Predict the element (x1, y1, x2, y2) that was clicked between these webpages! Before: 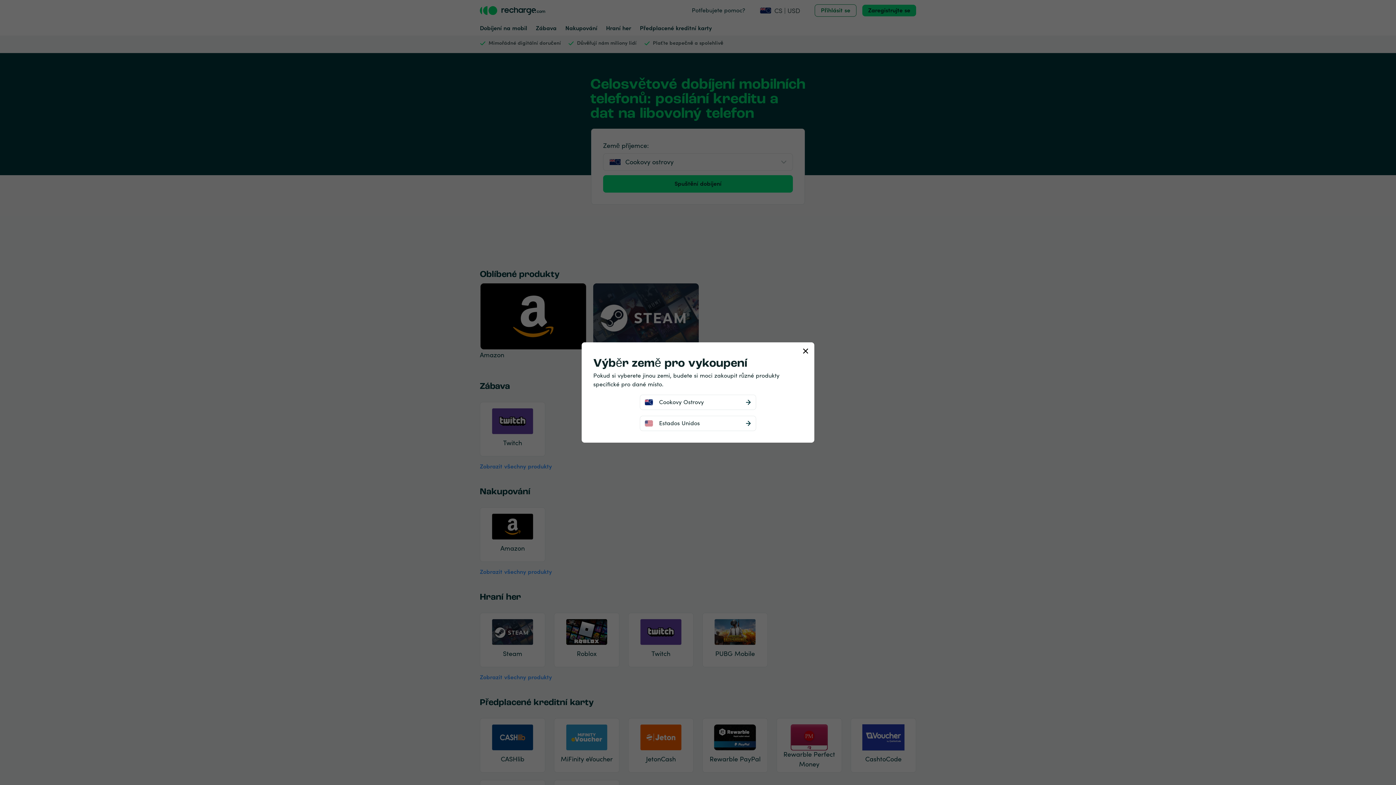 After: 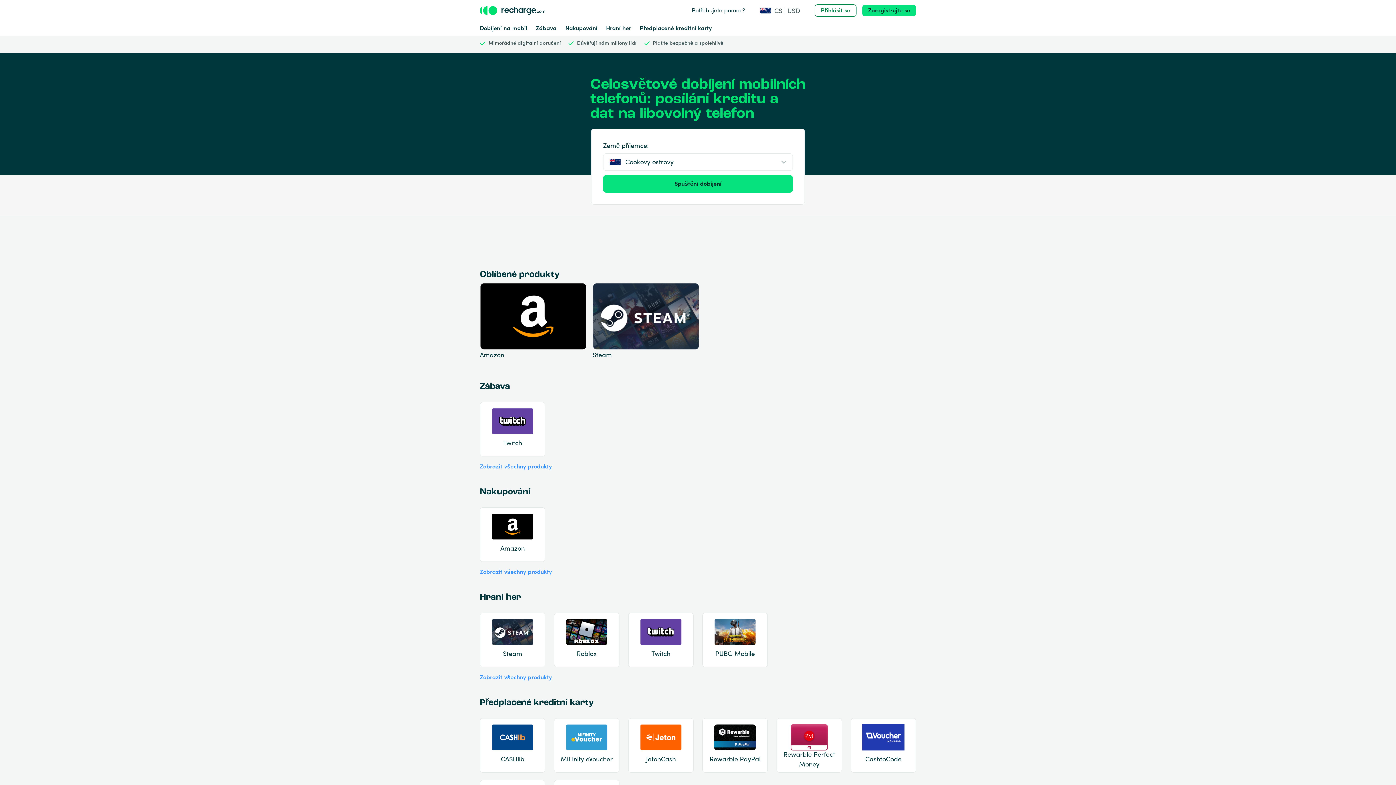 Action: bbox: (802, 348, 808, 354)